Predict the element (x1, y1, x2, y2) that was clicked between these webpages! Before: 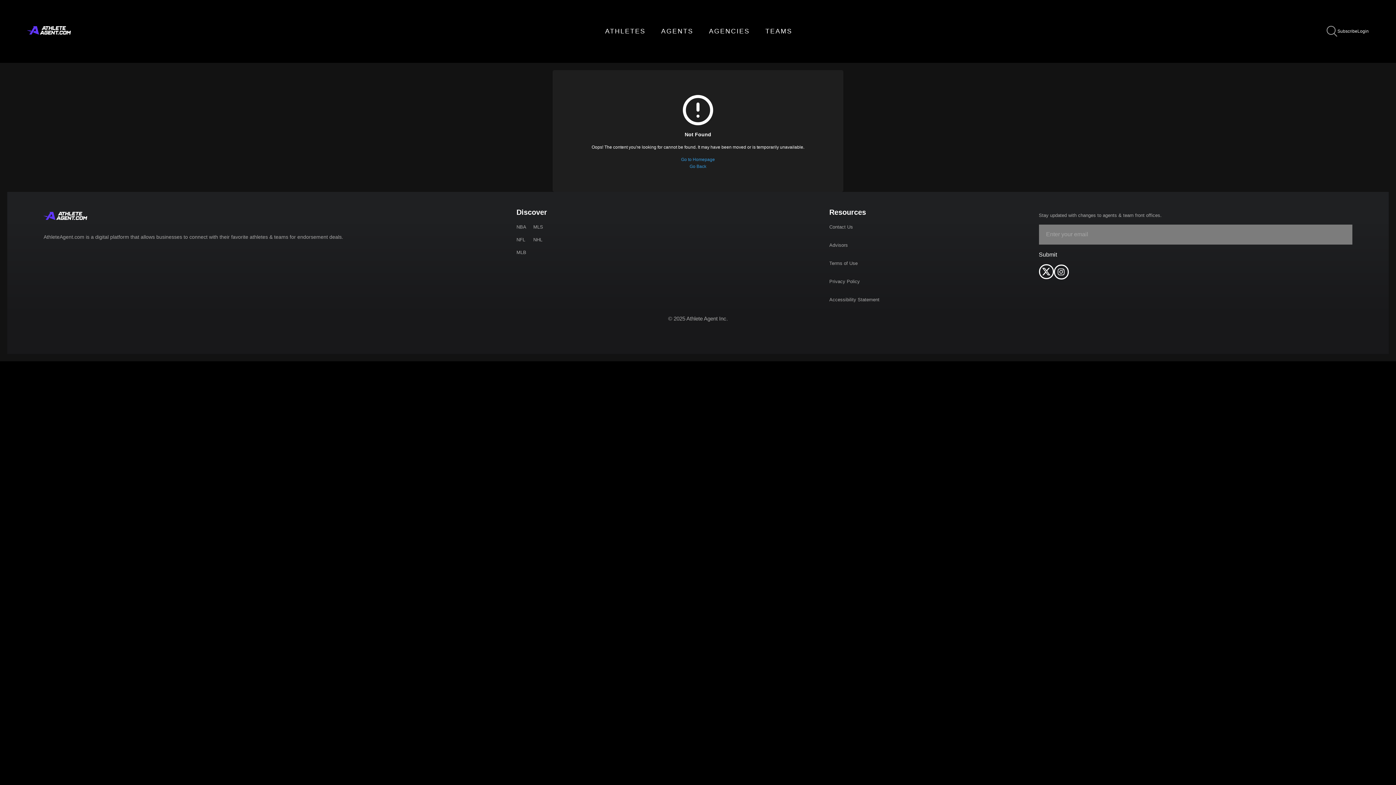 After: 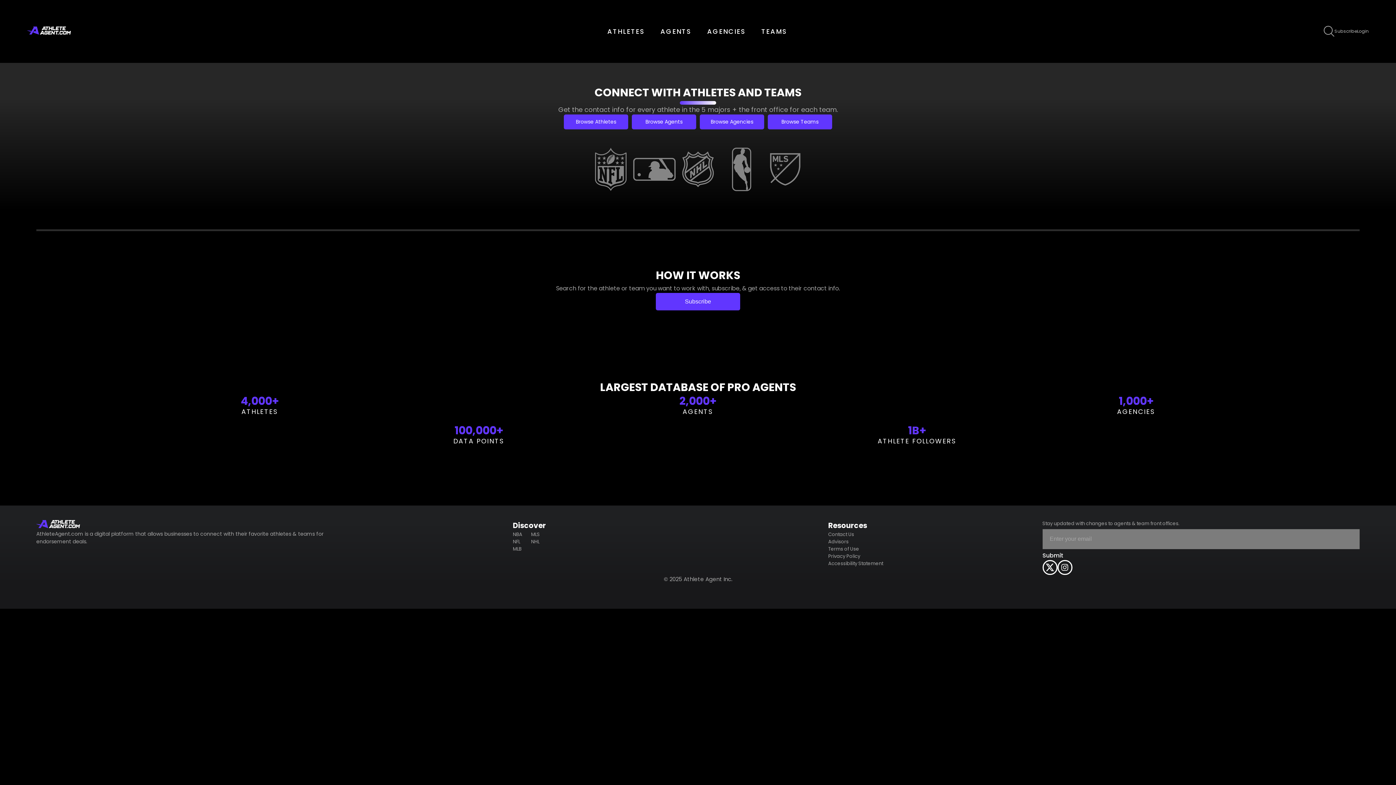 Action: bbox: (27, 30, 70, 35)